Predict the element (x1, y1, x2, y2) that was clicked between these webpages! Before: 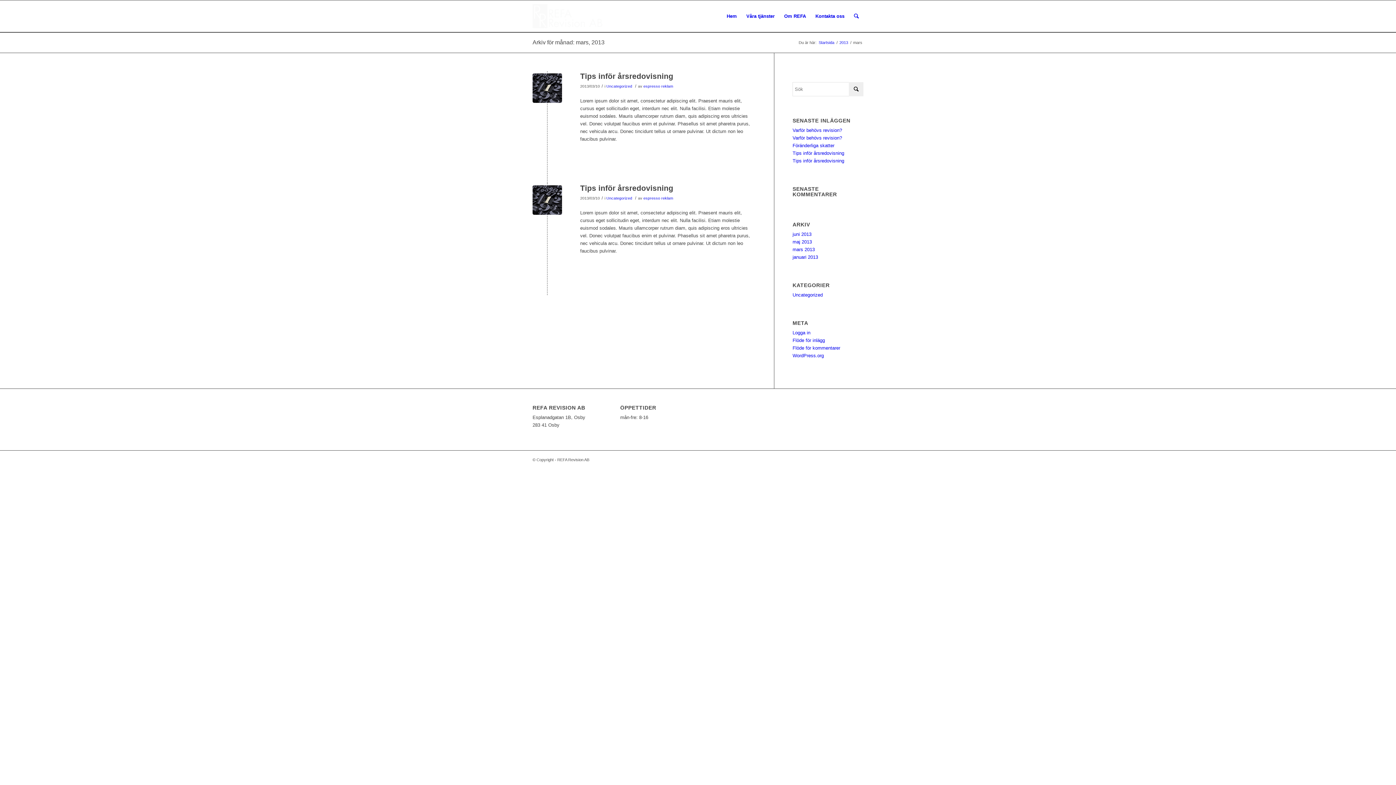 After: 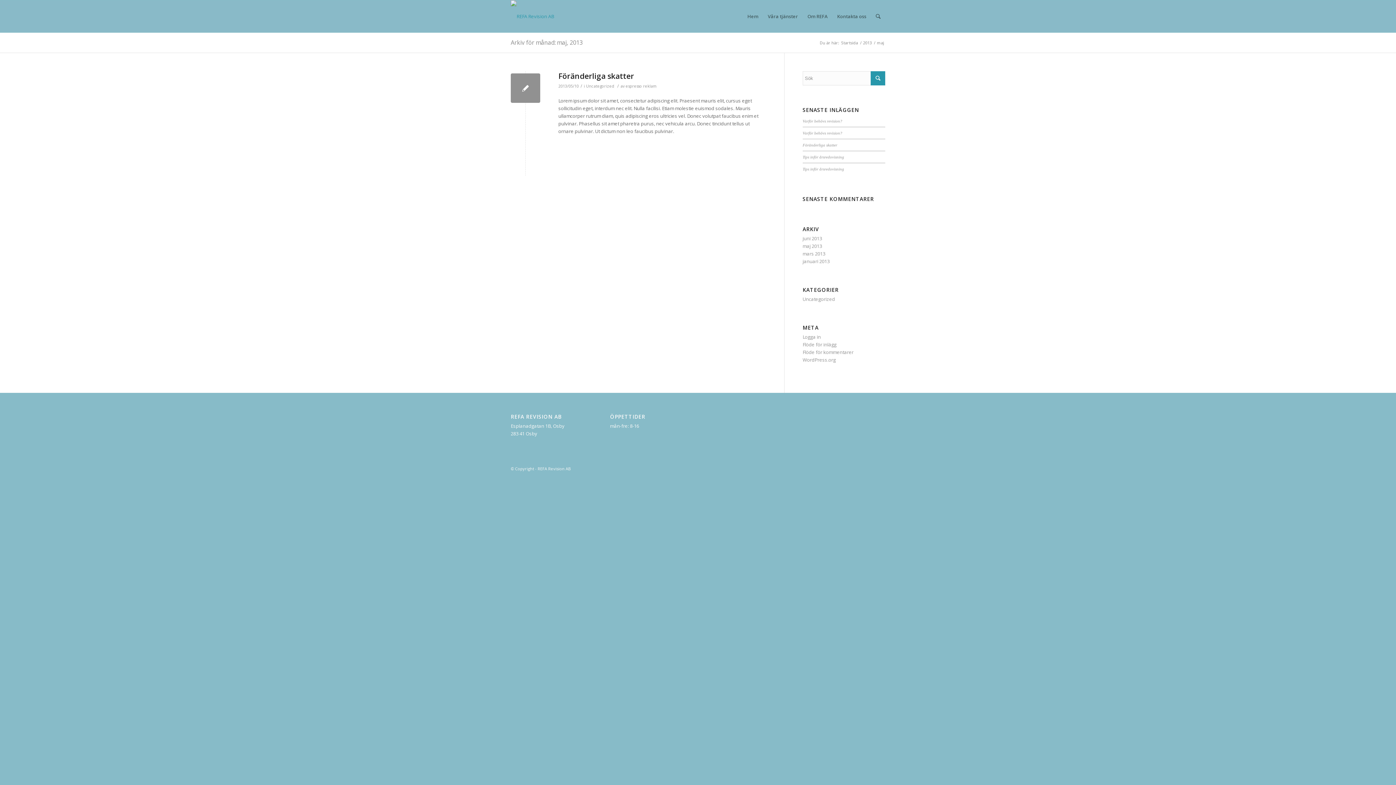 Action: bbox: (792, 239, 812, 244) label: maj 2013